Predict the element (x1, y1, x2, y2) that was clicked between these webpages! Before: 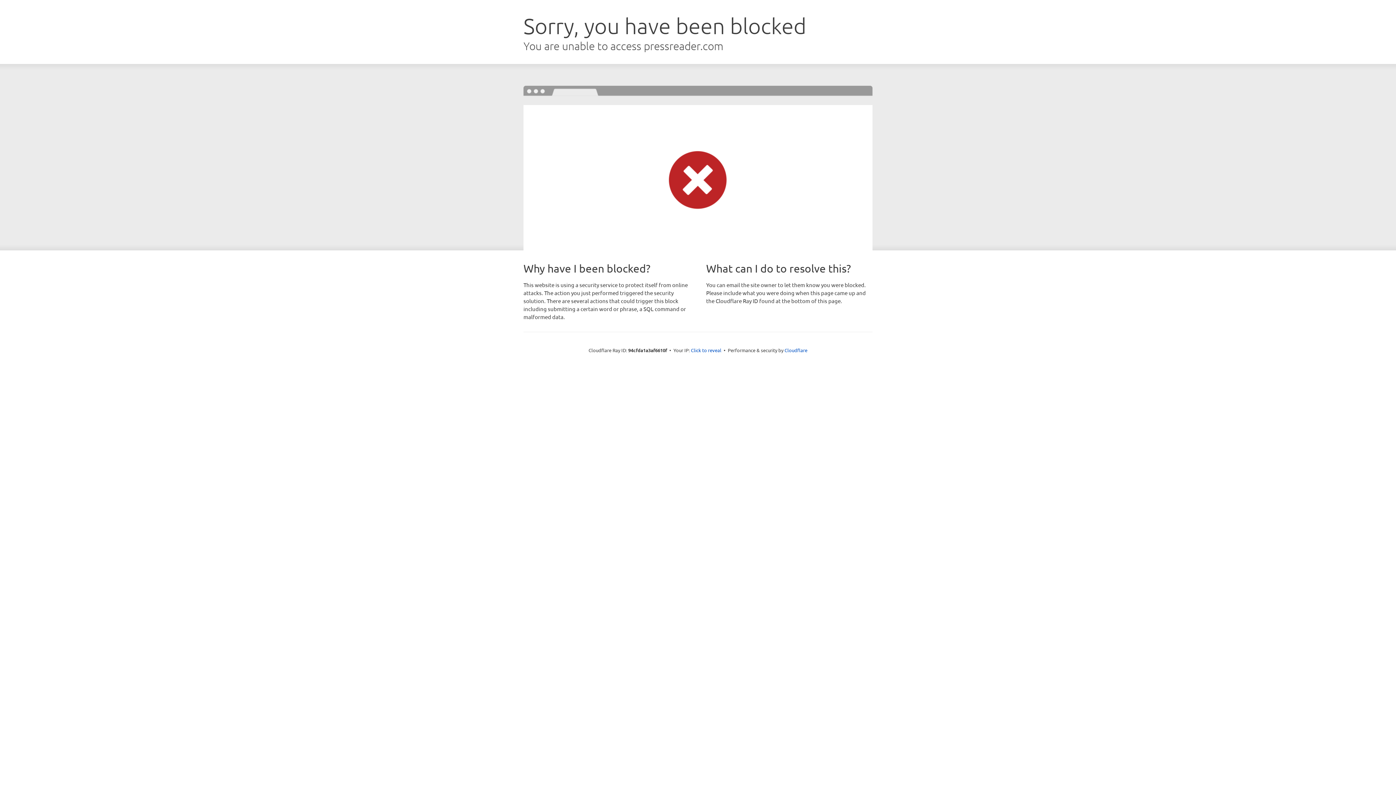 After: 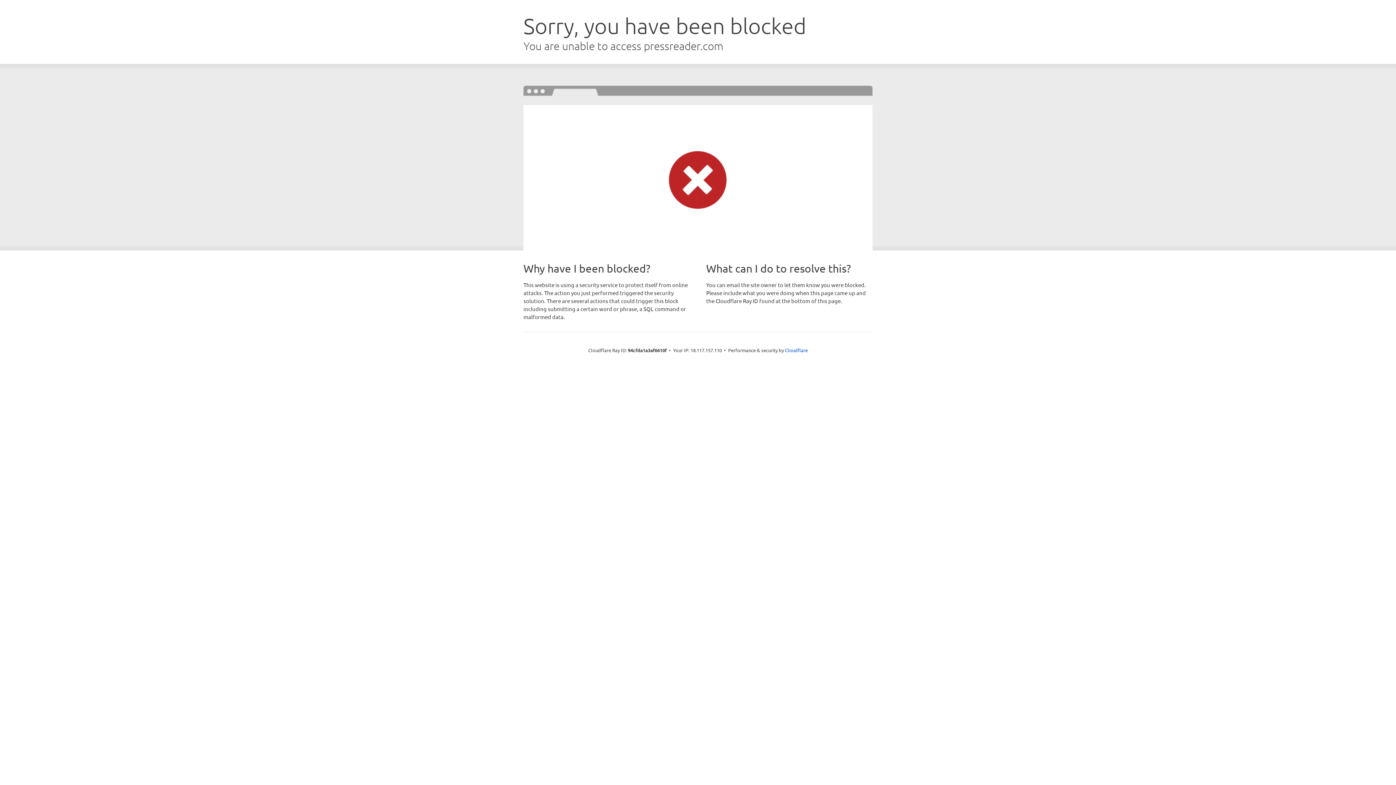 Action: bbox: (691, 346, 721, 353) label: Click to reveal